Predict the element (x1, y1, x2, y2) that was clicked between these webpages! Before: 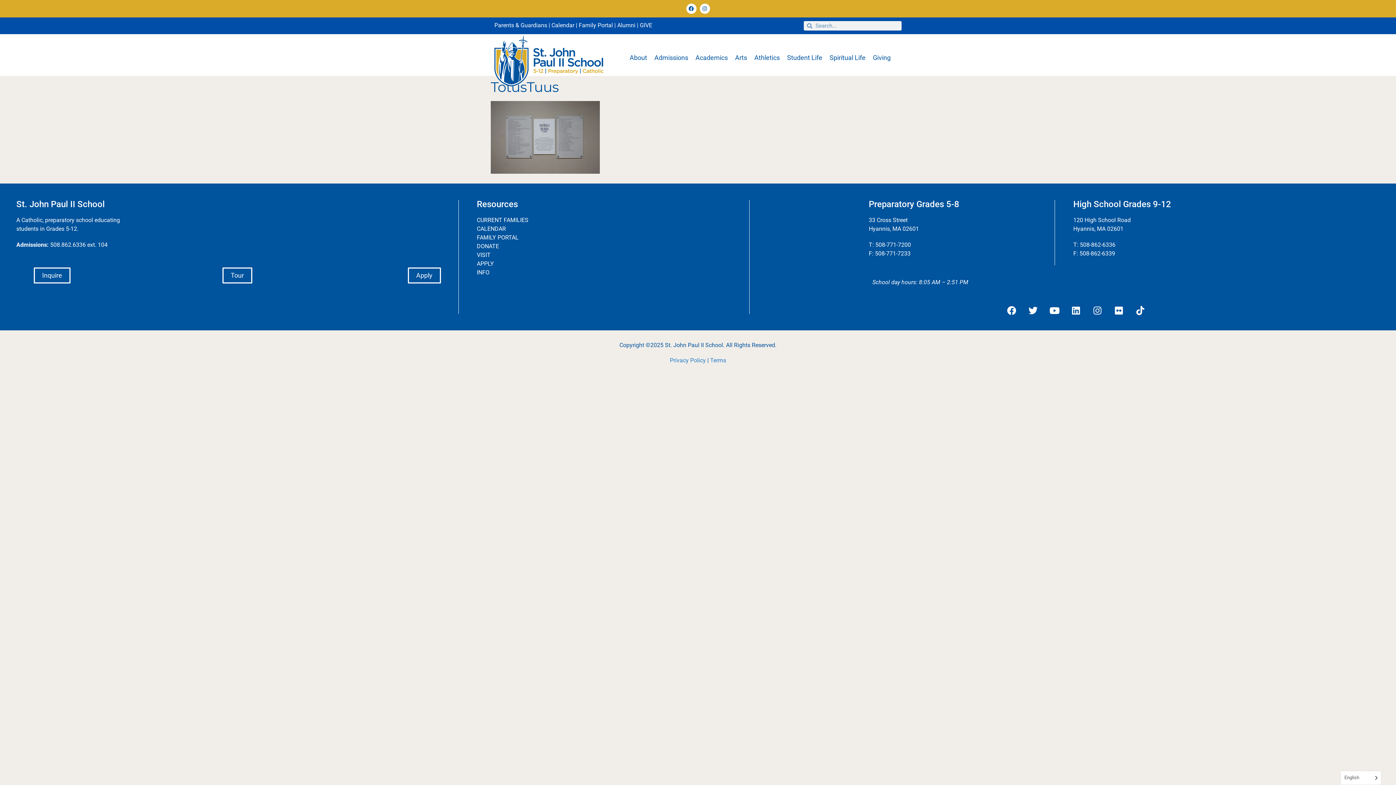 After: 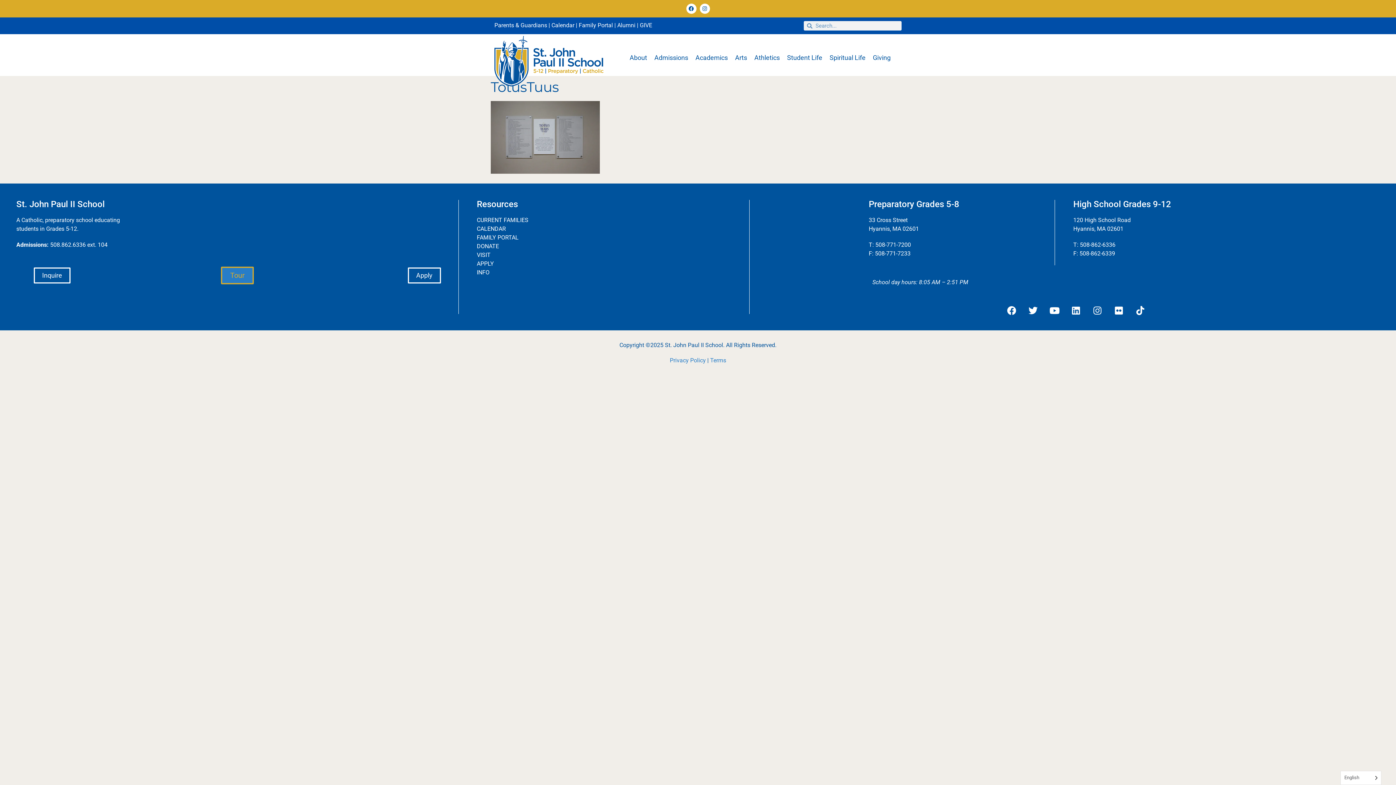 Action: label: Tour bbox: (222, 267, 252, 283)